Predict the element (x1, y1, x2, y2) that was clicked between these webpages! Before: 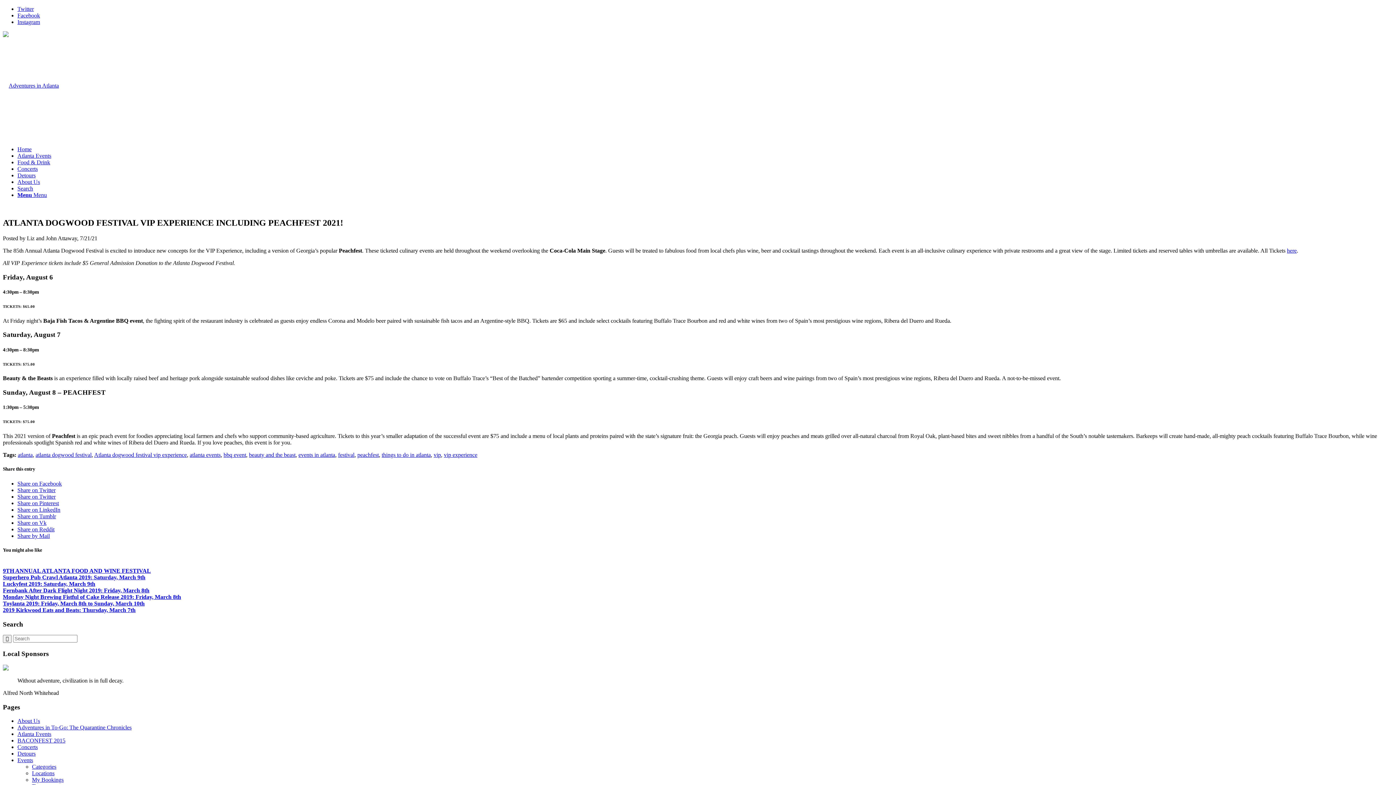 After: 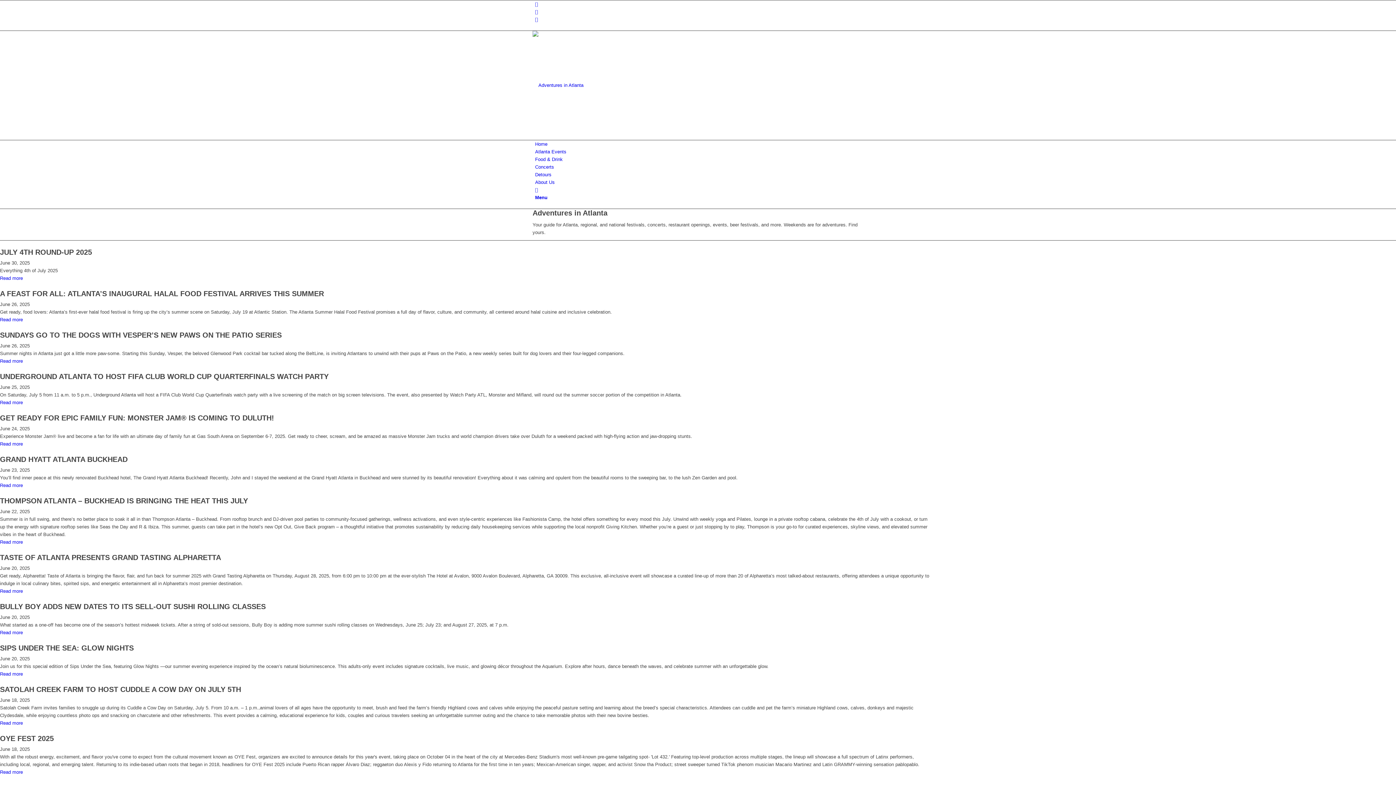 Action: bbox: (2, 82, 58, 88) label: Adventures in Atlanta